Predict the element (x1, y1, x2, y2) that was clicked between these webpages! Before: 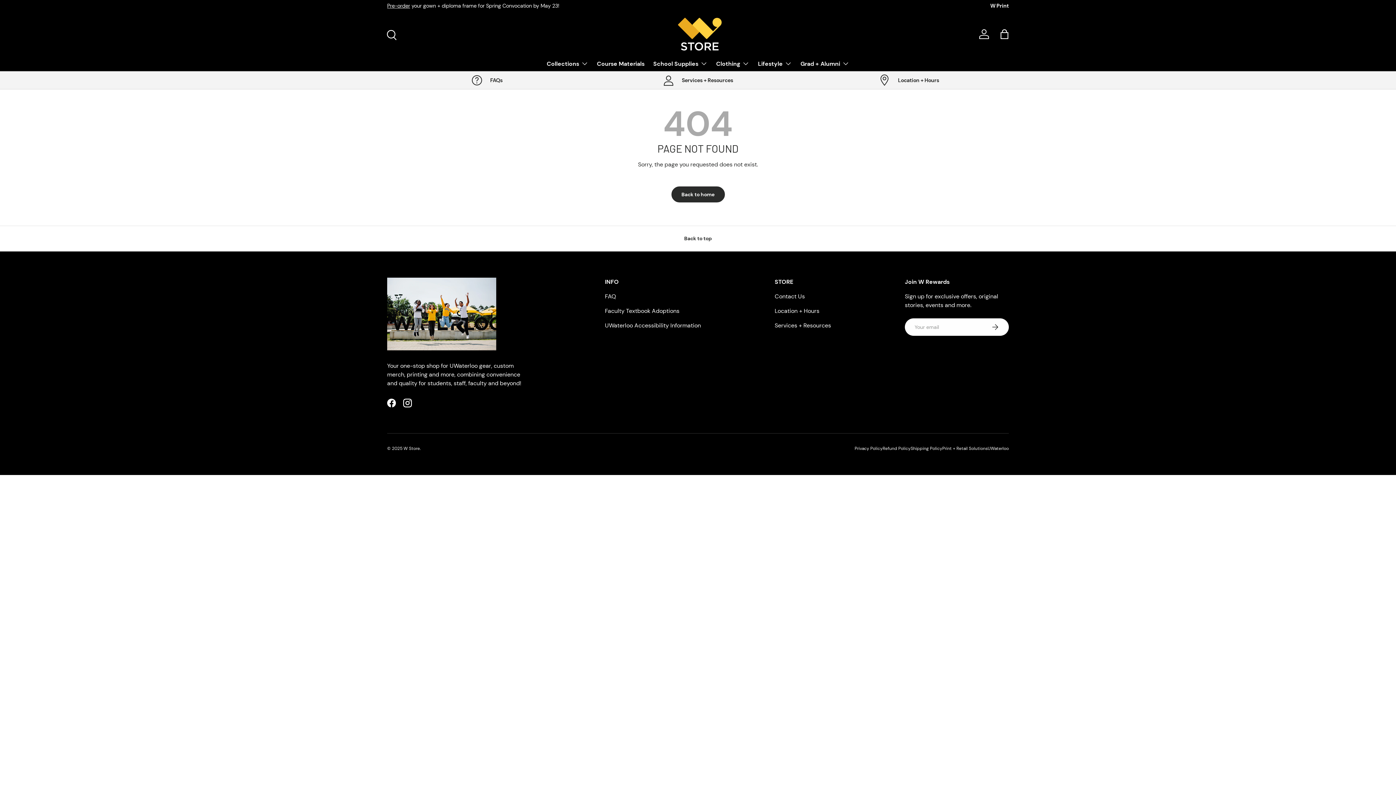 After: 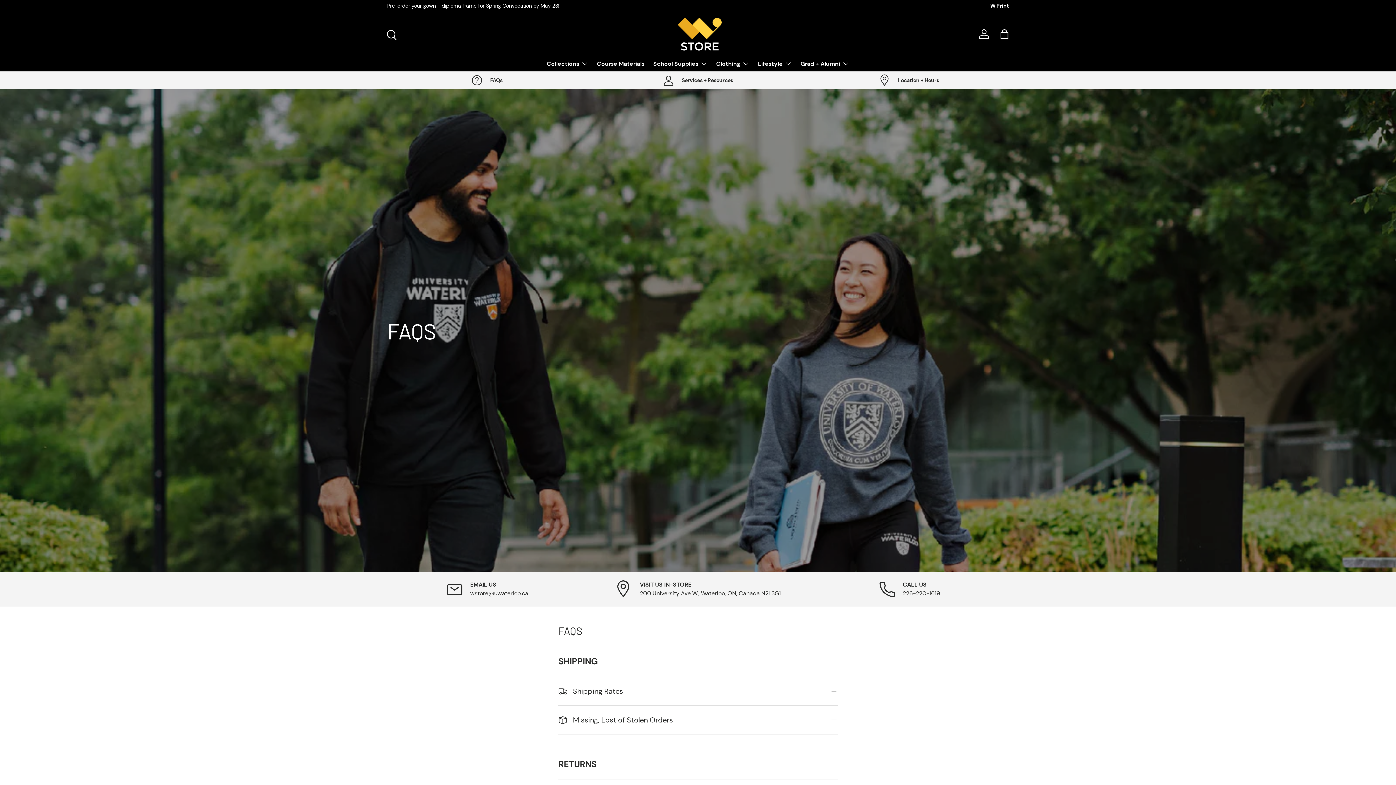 Action: bbox: (605, 292, 616, 300) label: FAQ